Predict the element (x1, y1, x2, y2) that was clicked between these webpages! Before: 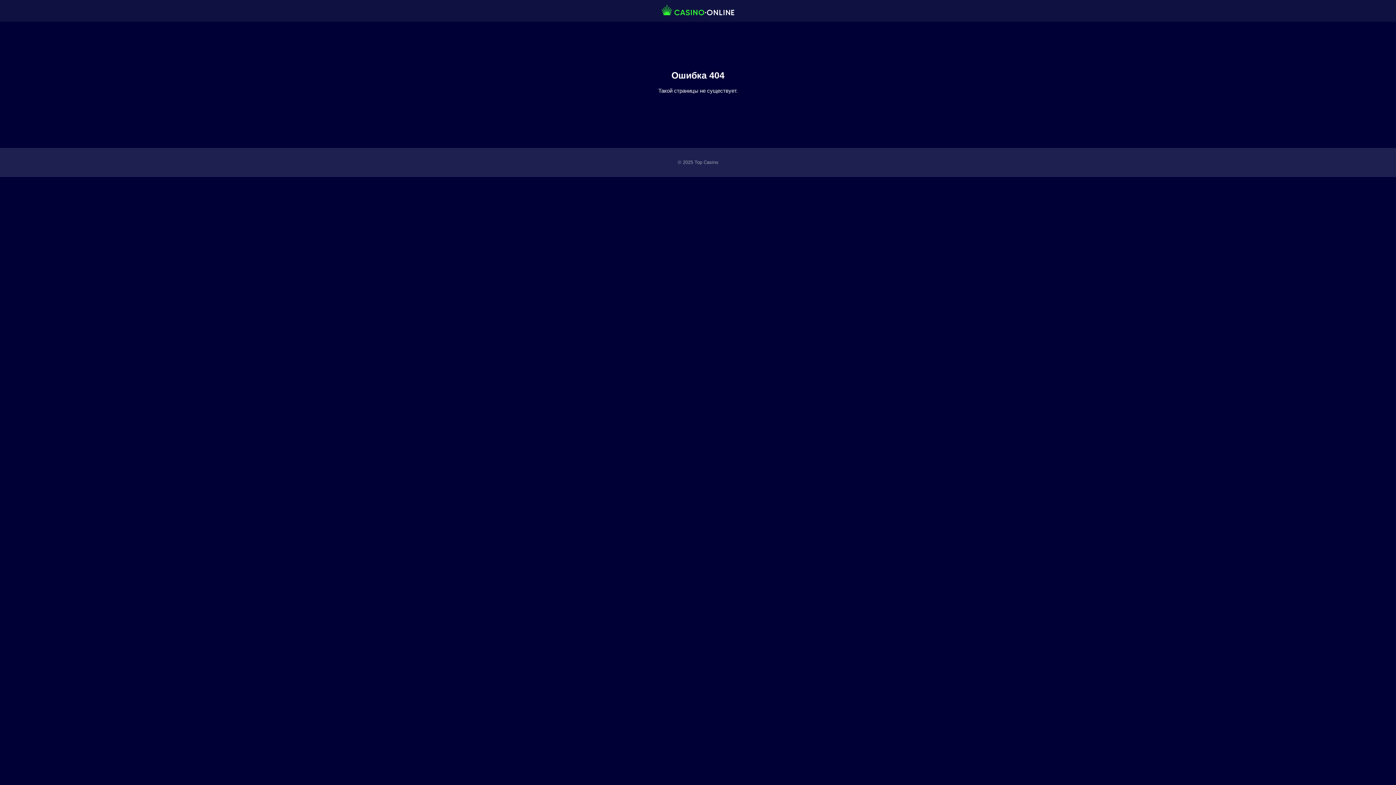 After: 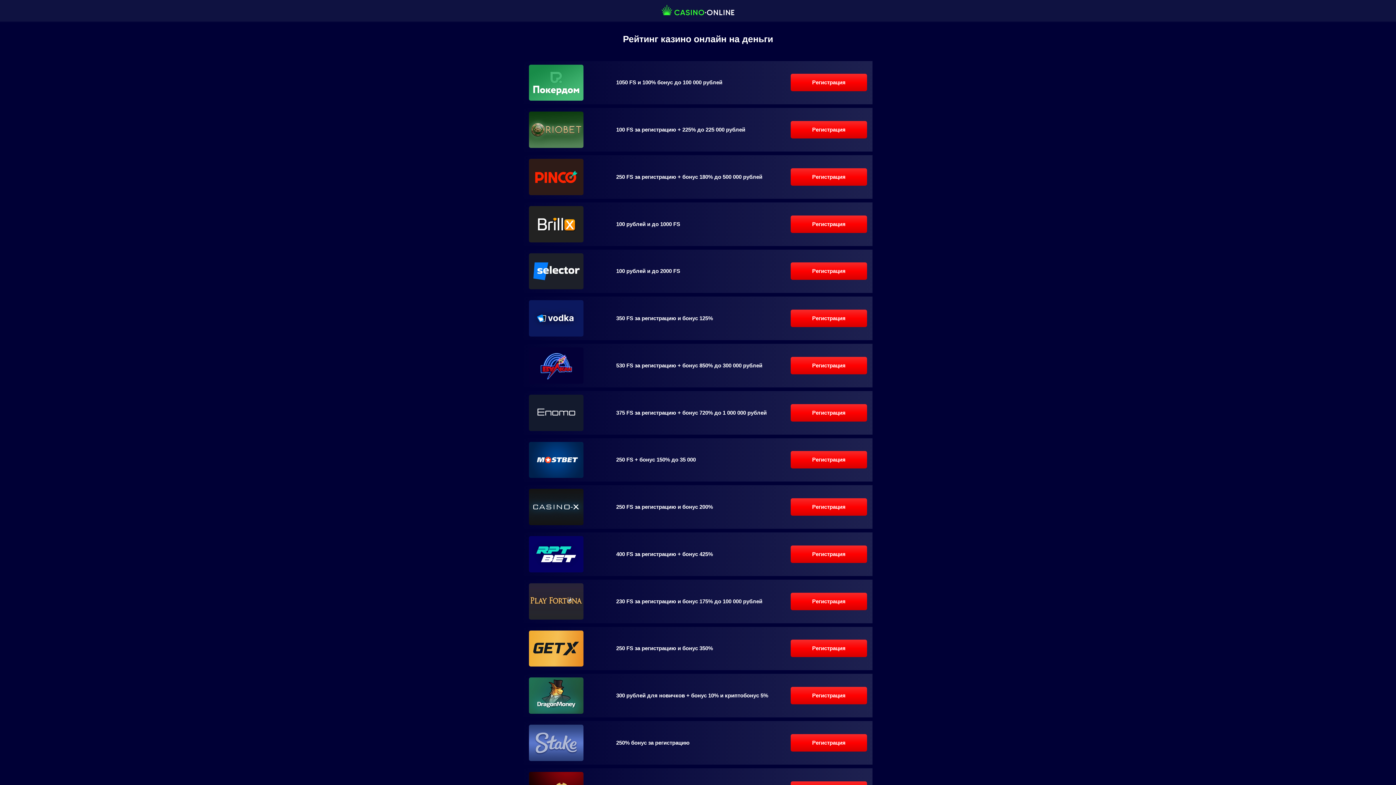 Action: bbox: (661, 4, 734, 15)